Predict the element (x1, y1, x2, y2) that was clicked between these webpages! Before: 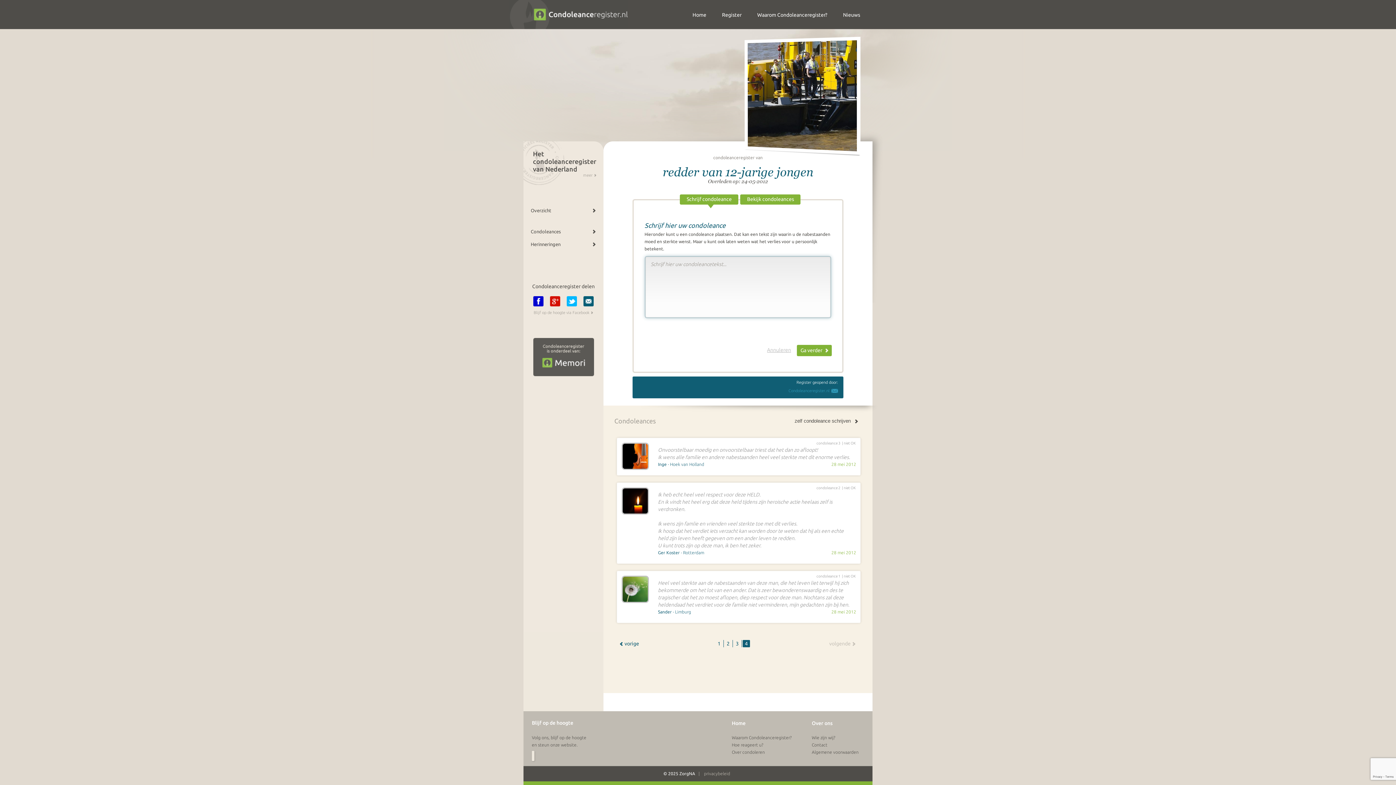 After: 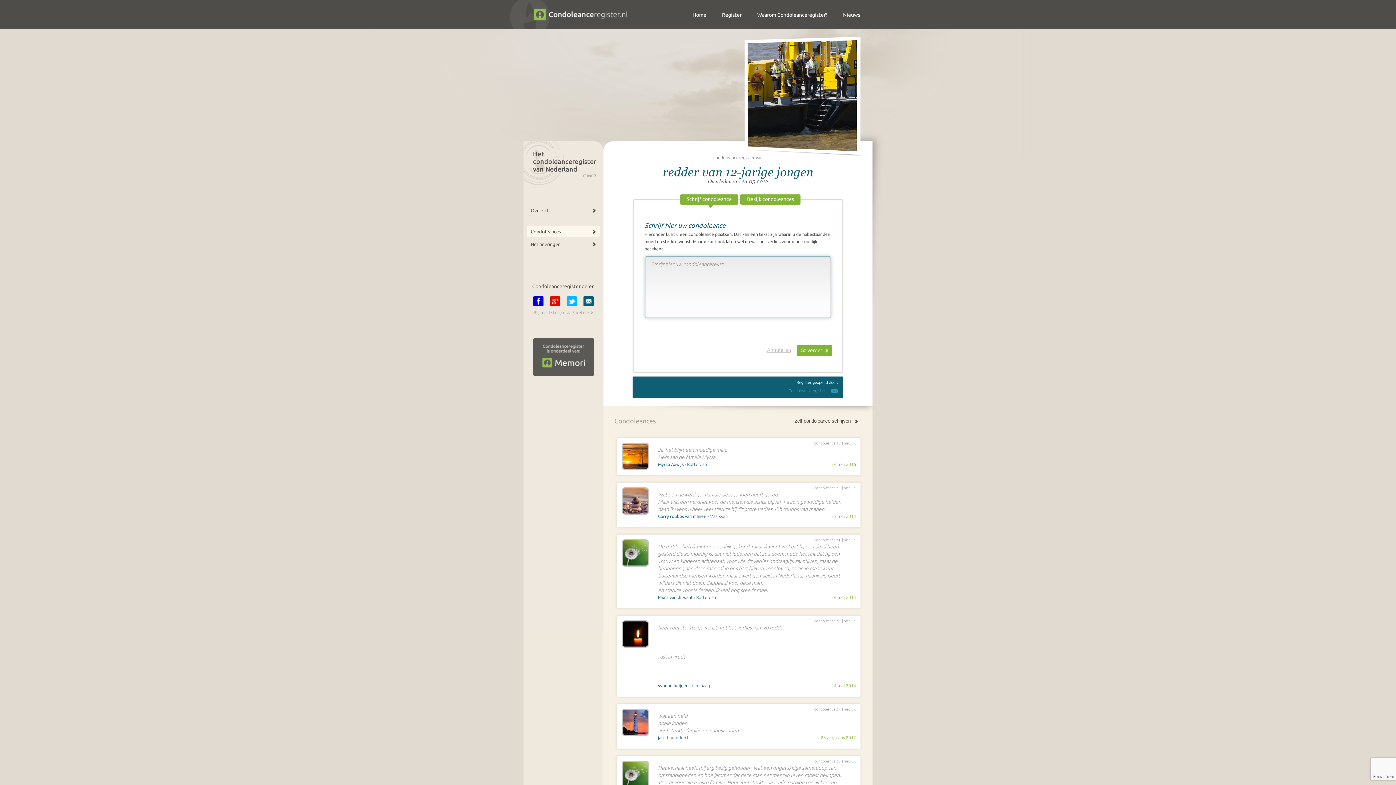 Action: bbox: (527, 225, 600, 237) label: Condoleances